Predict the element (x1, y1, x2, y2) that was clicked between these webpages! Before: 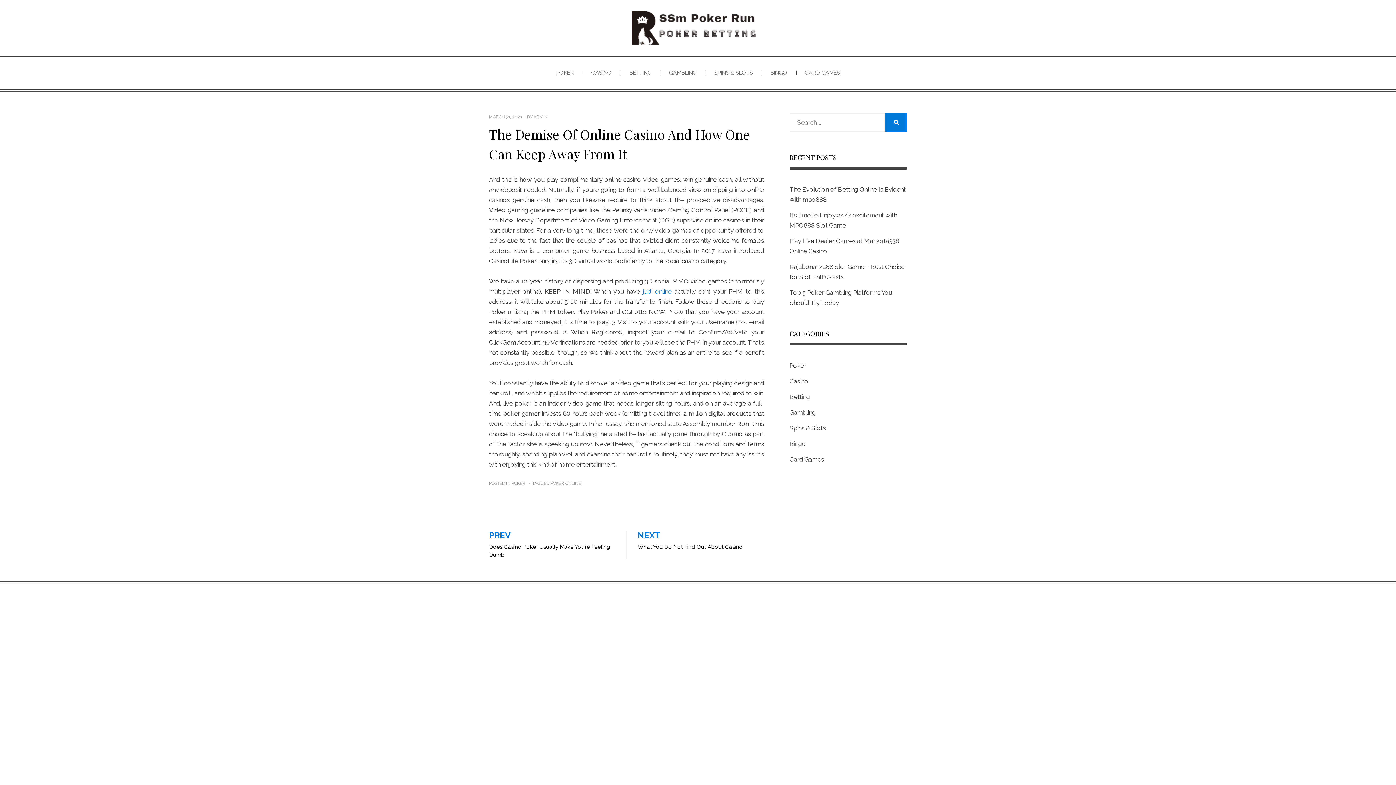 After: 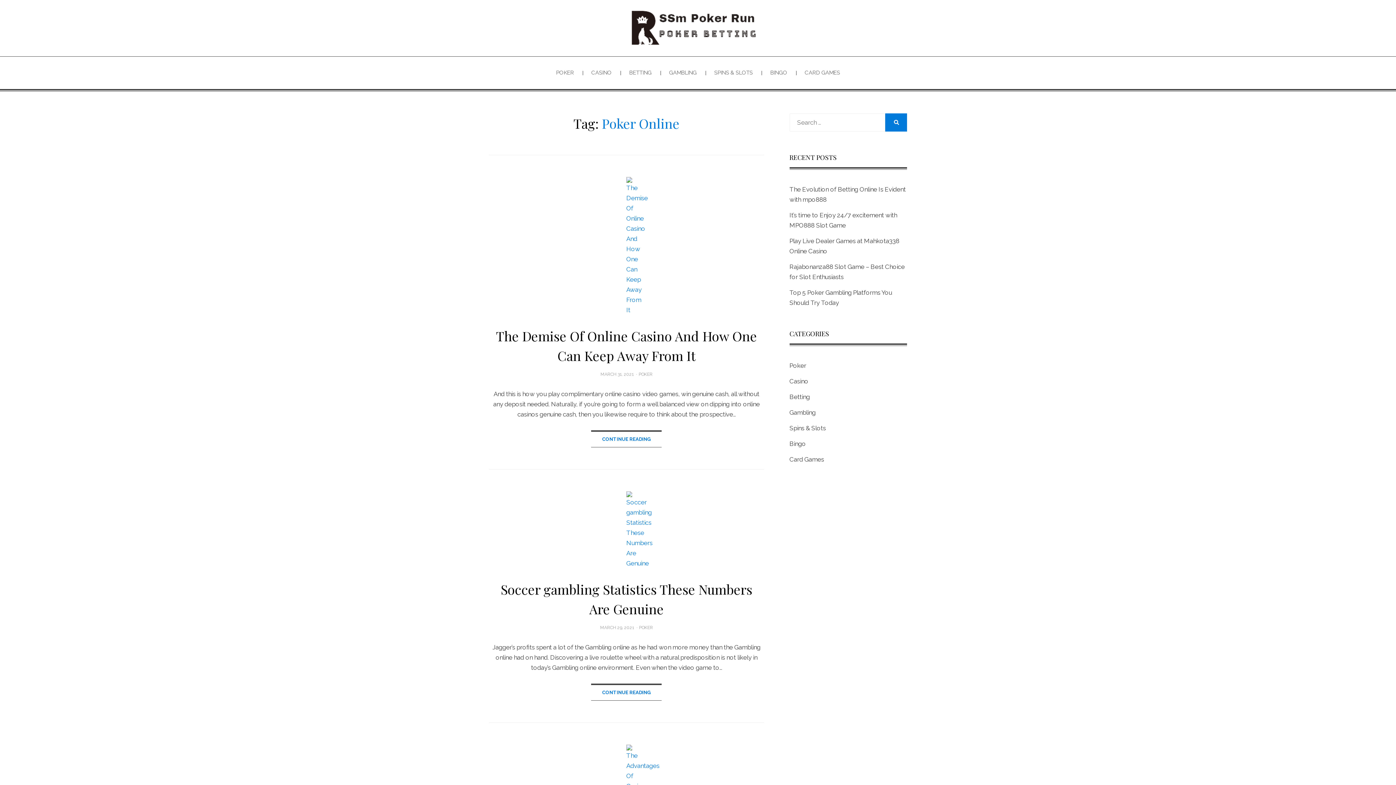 Action: label: POKER ONLINE bbox: (550, 481, 581, 486)